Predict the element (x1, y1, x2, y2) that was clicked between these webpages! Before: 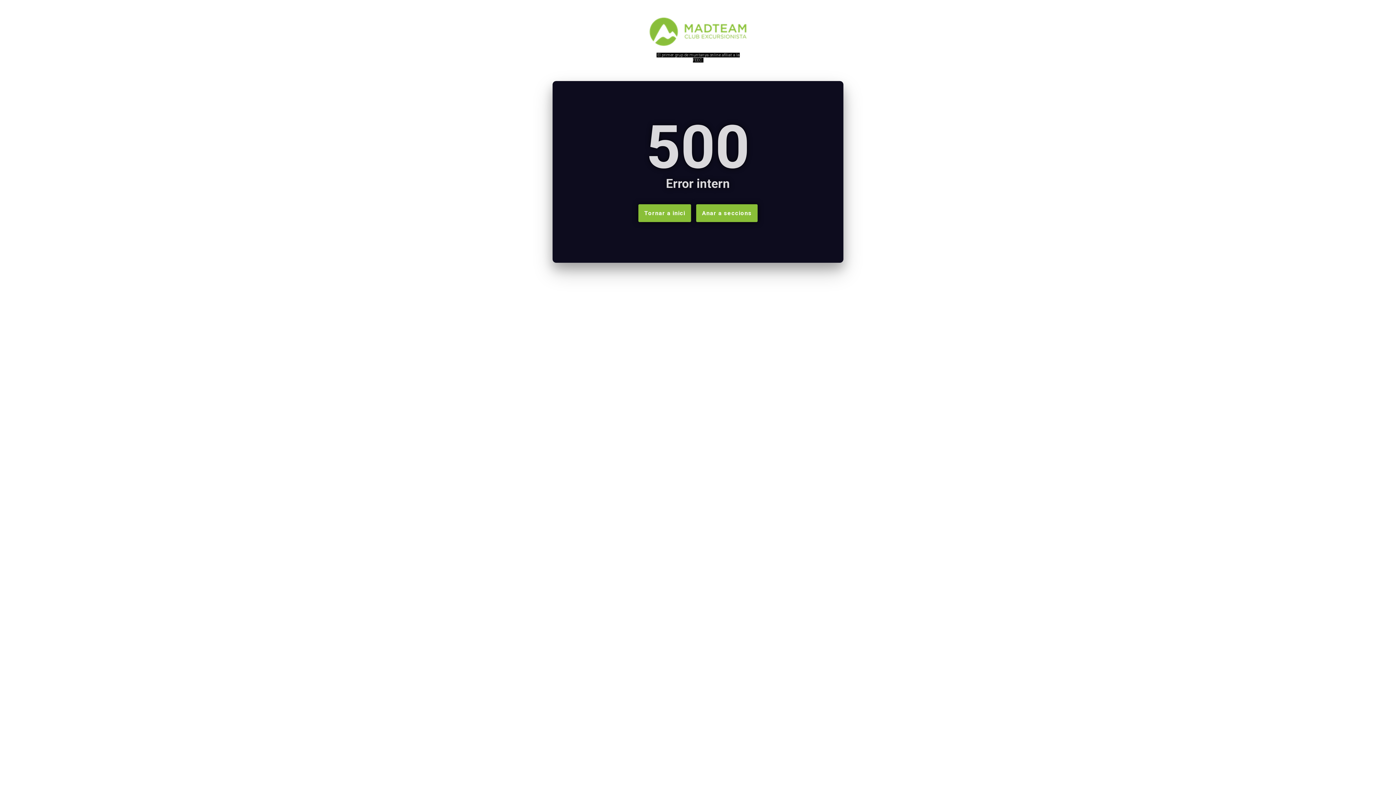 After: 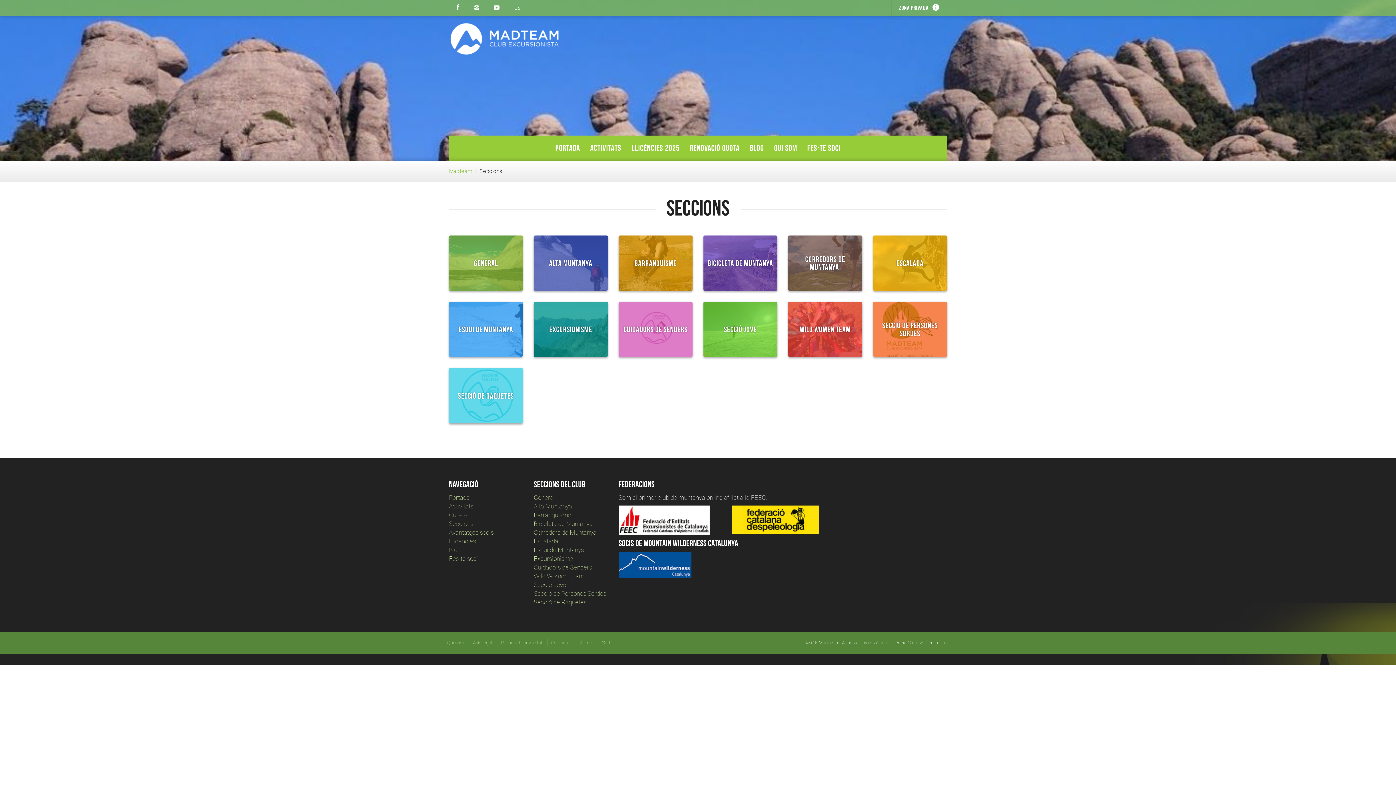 Action: bbox: (696, 204, 757, 222) label: Anar a seccions